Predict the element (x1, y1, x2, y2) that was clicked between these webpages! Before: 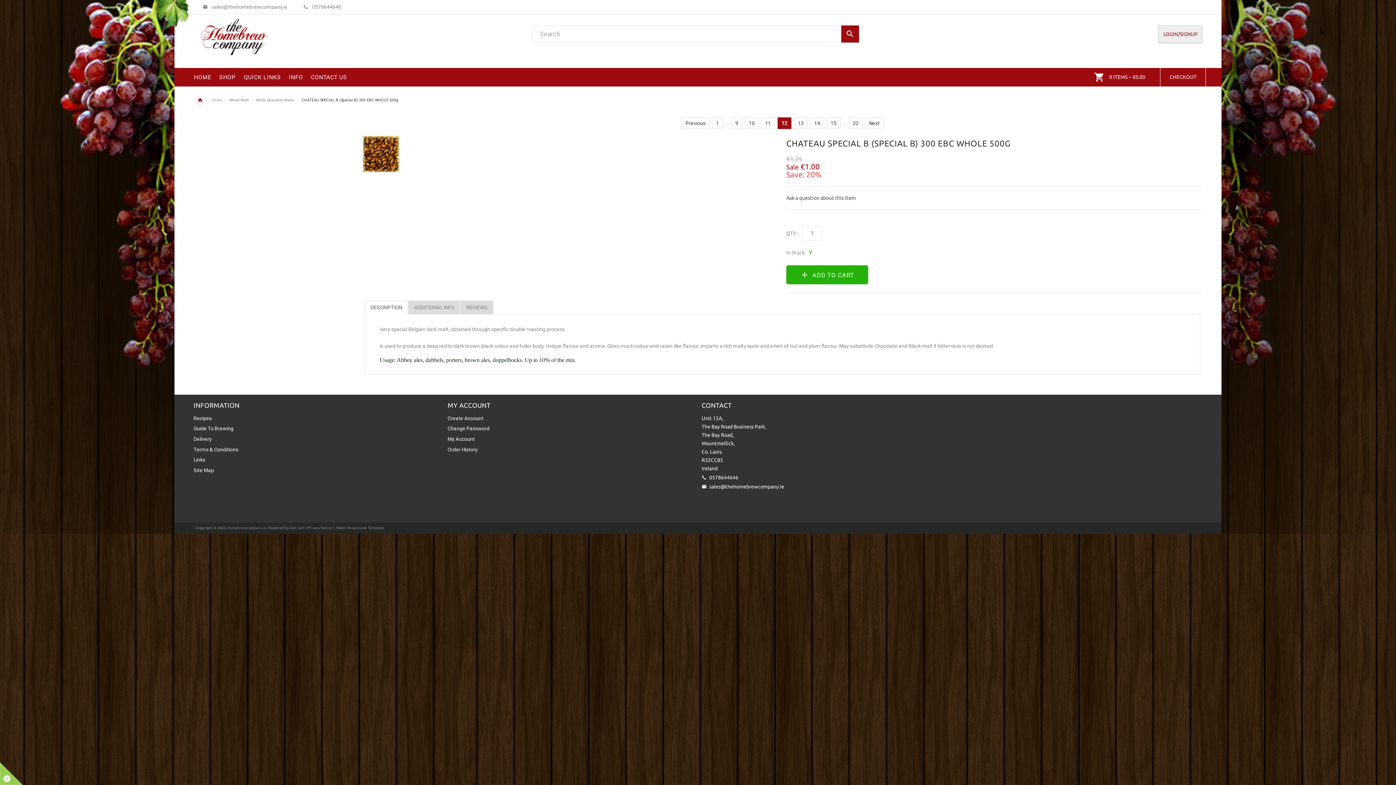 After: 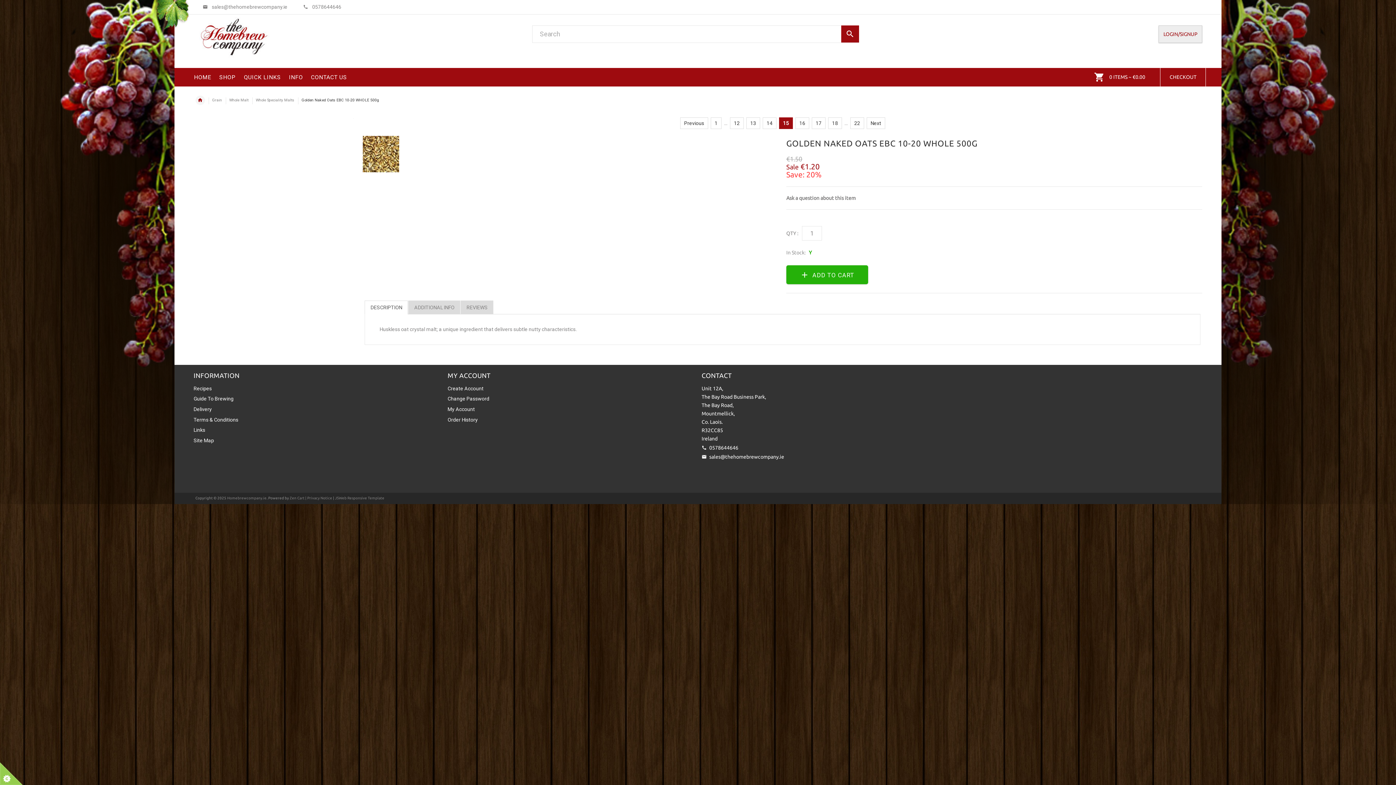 Action: bbox: (826, 117, 840, 129) label: 15